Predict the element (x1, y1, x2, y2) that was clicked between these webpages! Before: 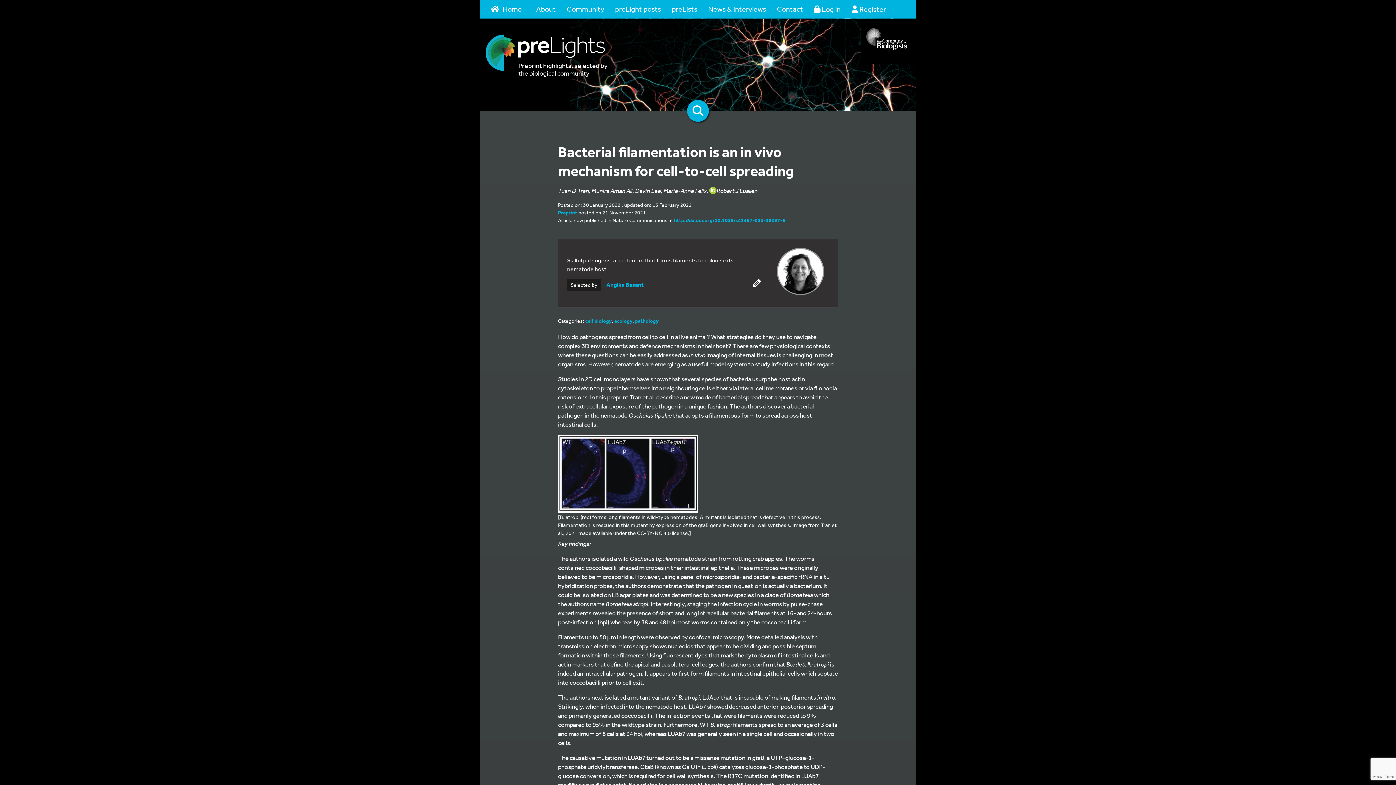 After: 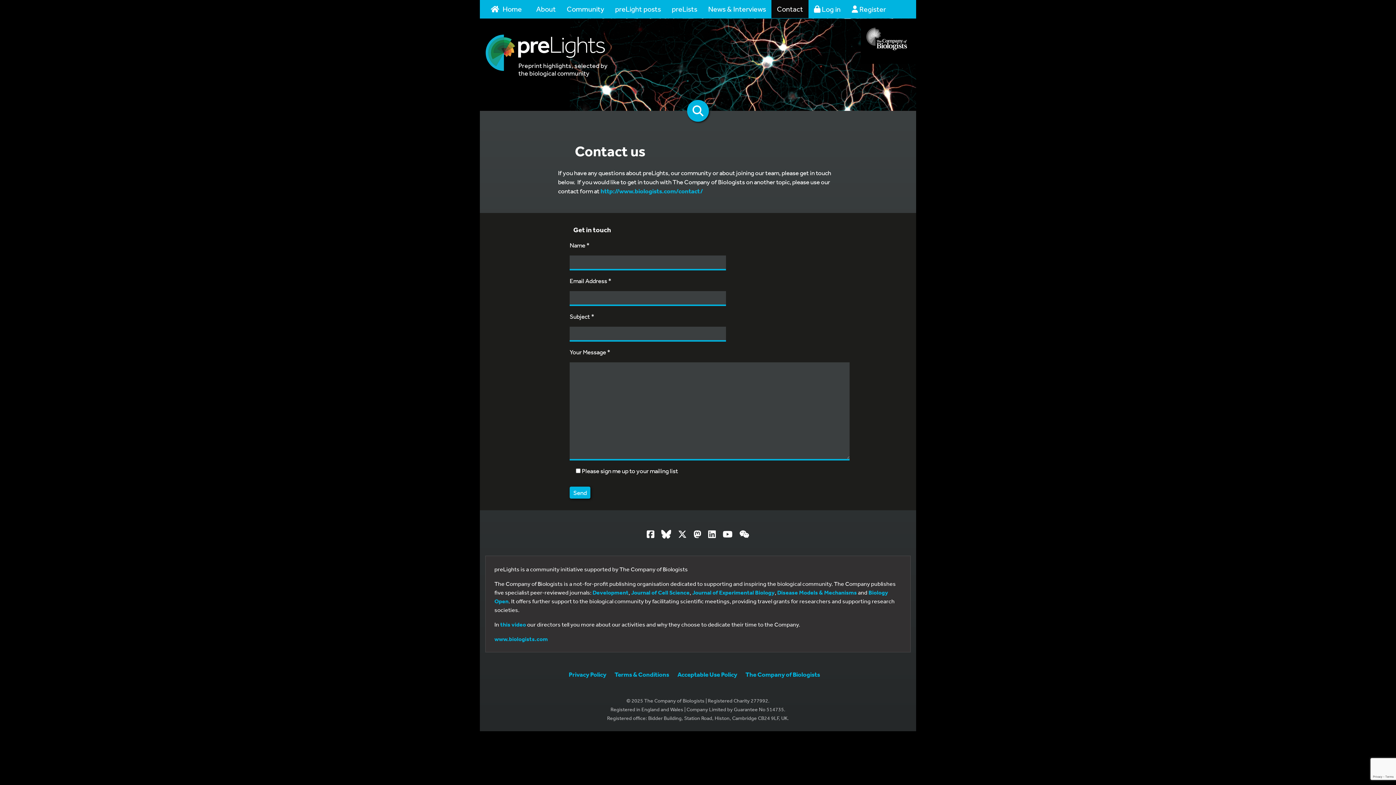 Action: bbox: (771, 0, 808, 18) label: Contact